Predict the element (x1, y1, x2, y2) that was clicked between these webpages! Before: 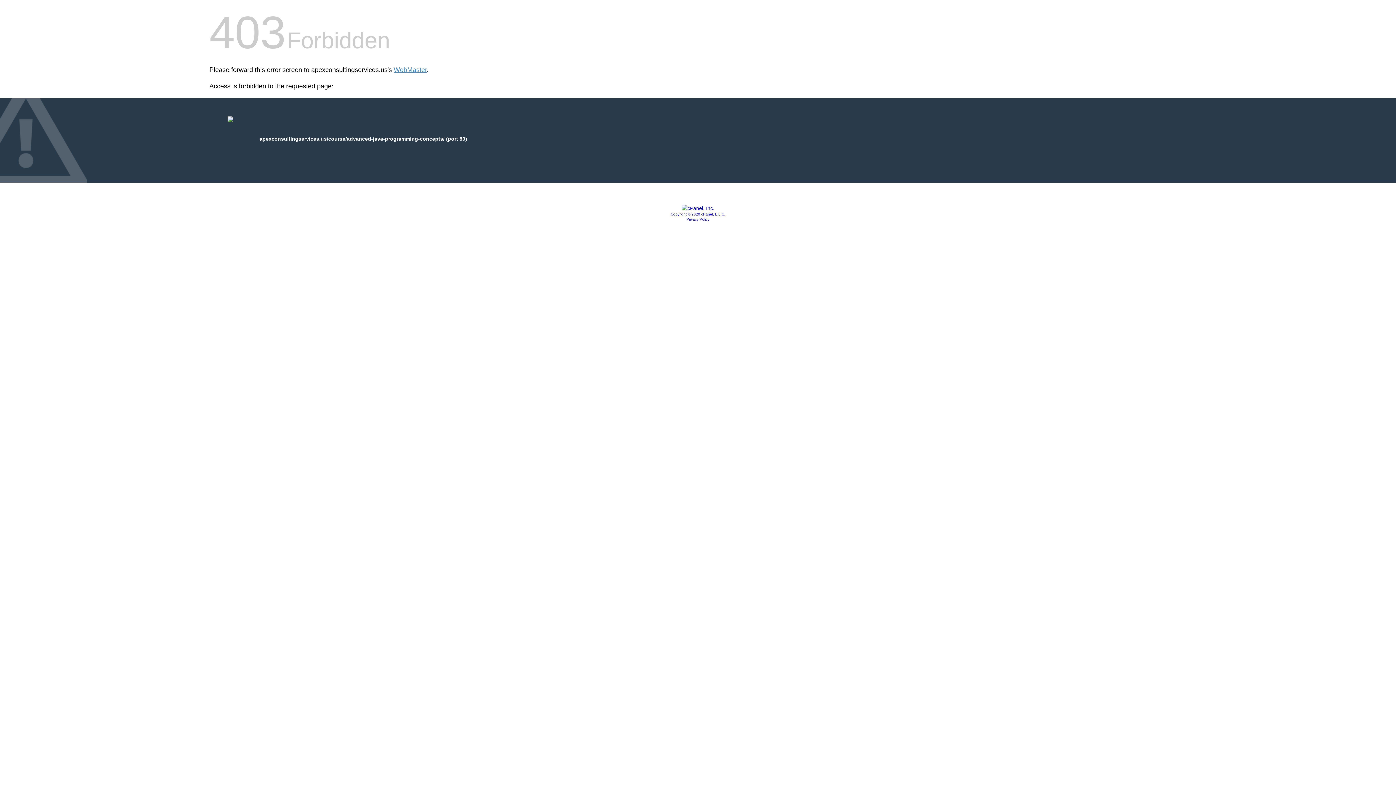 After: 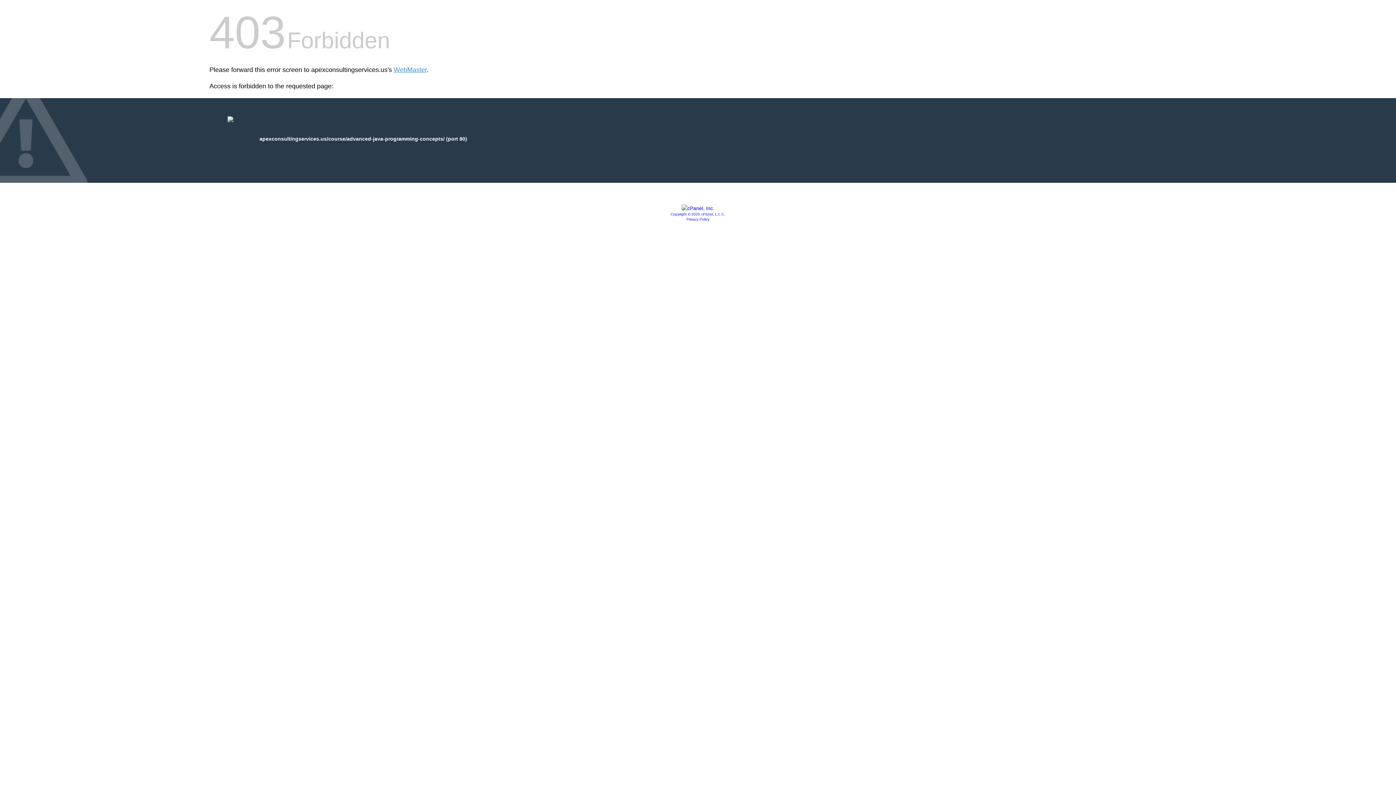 Action: label: Copyright © 2020 cPanel, L.L.C. bbox: (670, 212, 725, 216)